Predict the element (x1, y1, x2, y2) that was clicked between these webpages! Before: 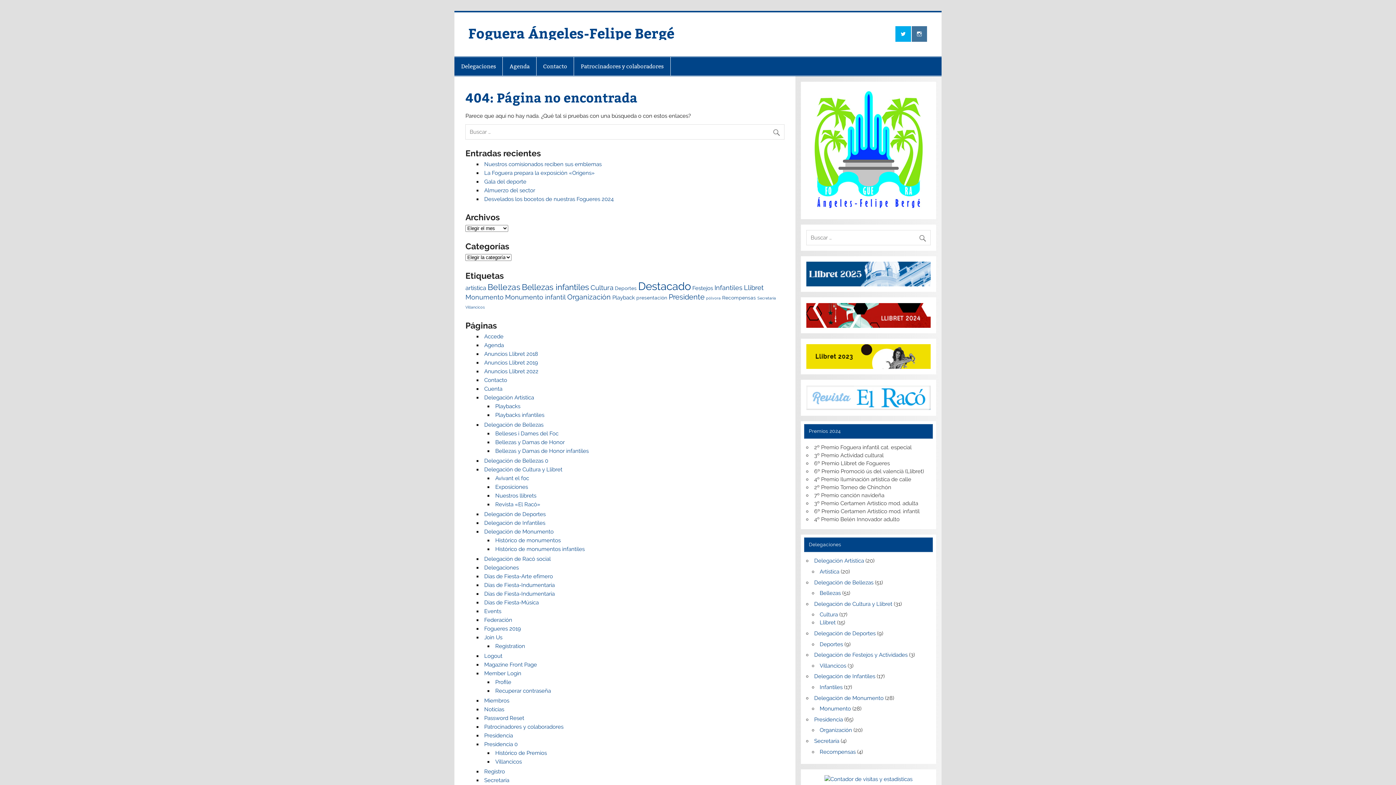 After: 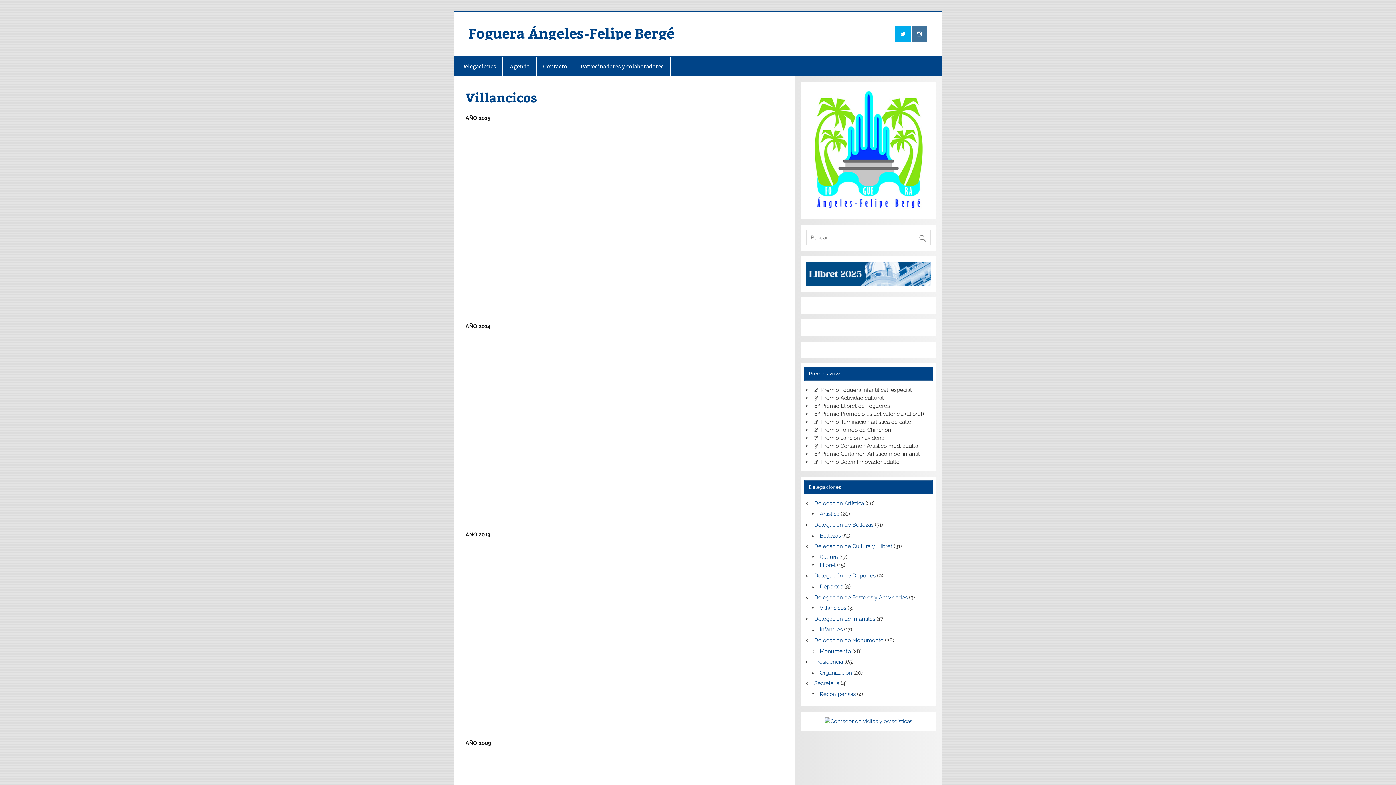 Action: bbox: (495, 758, 521, 765) label: Villancicos